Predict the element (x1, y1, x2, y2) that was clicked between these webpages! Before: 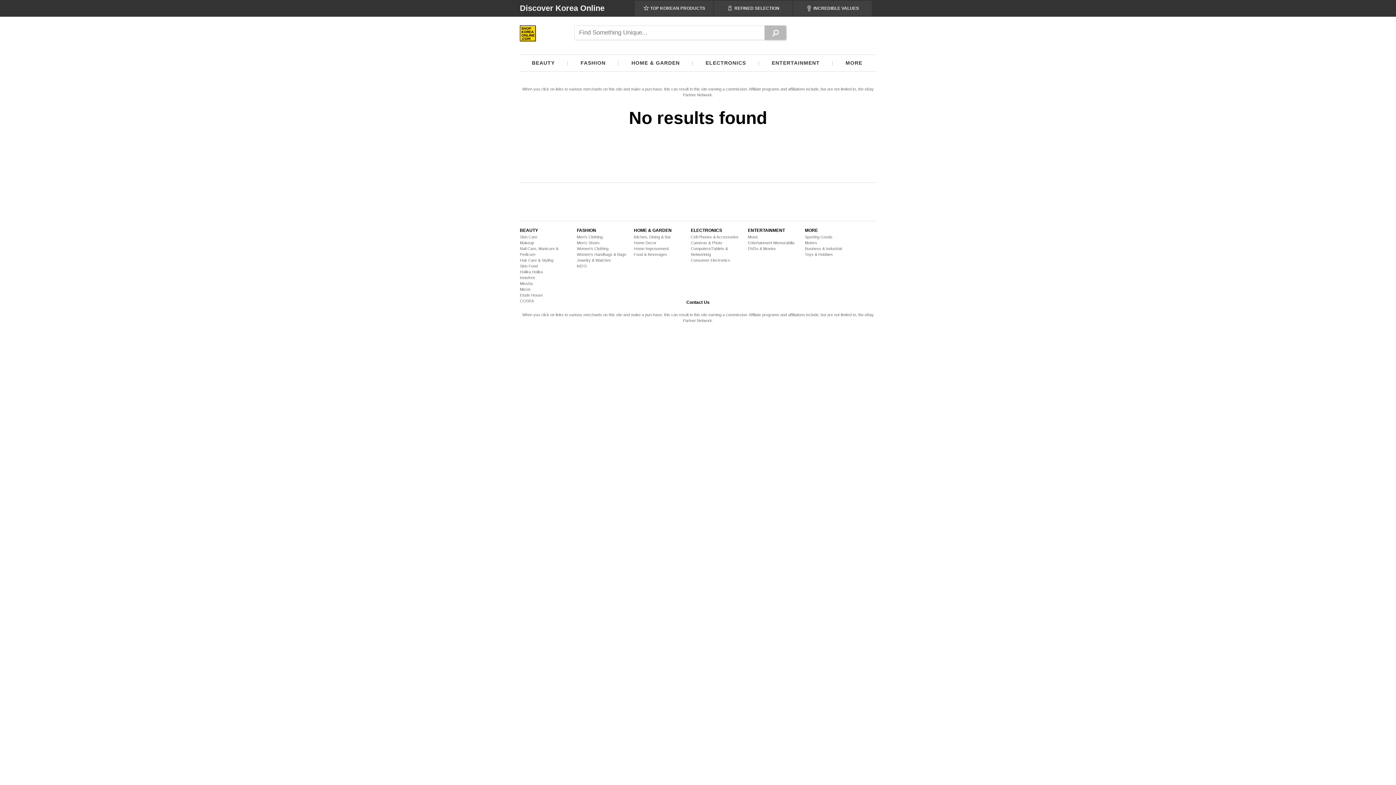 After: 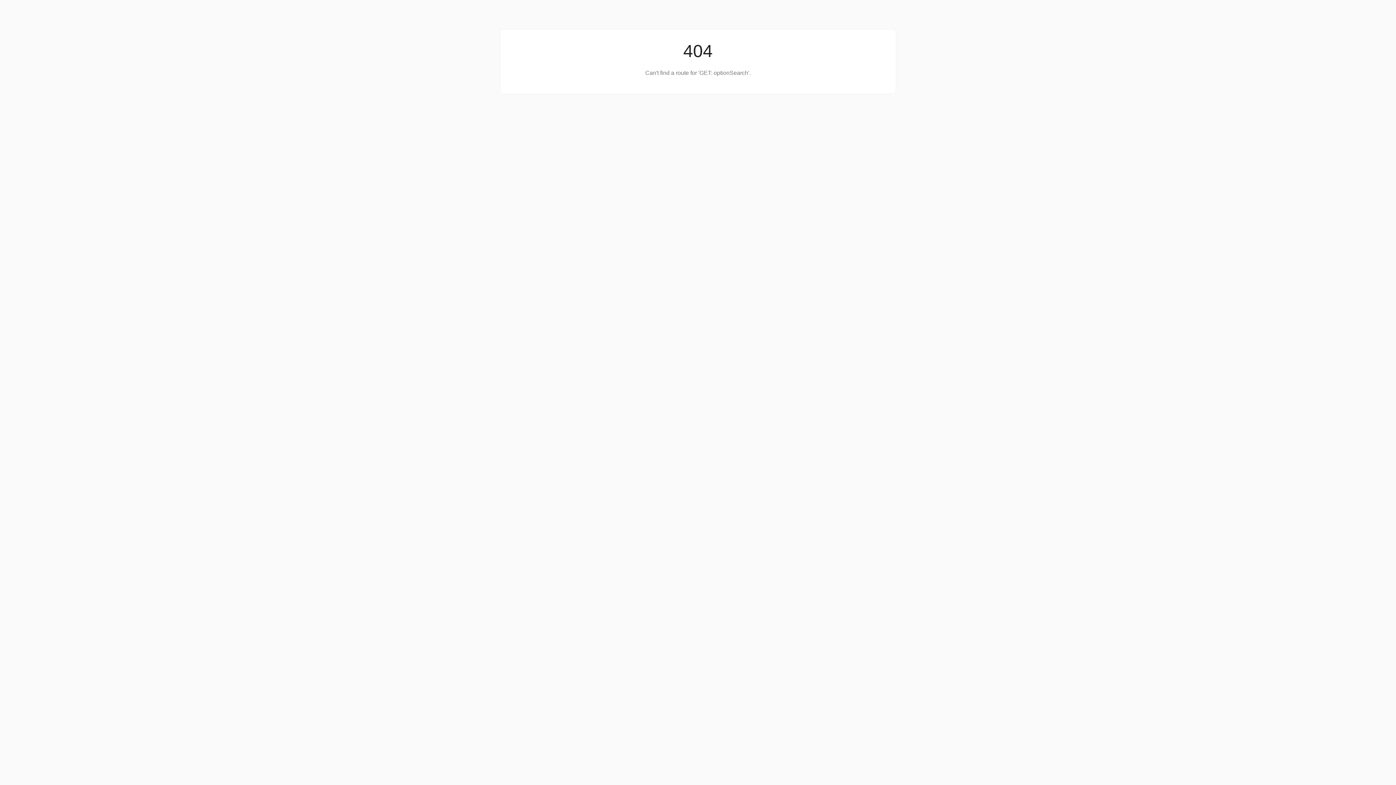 Action: label: Skin Food bbox: (520, 264, 537, 268)